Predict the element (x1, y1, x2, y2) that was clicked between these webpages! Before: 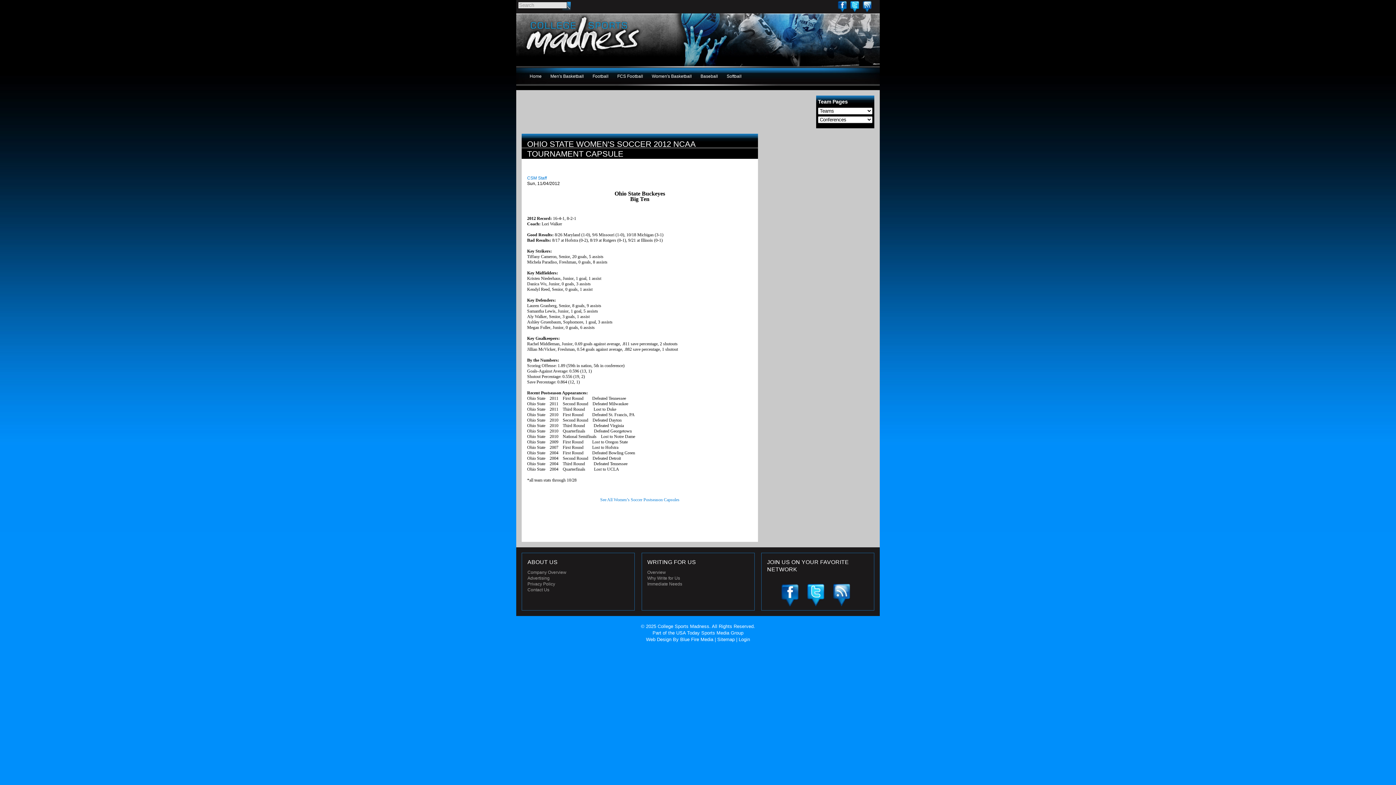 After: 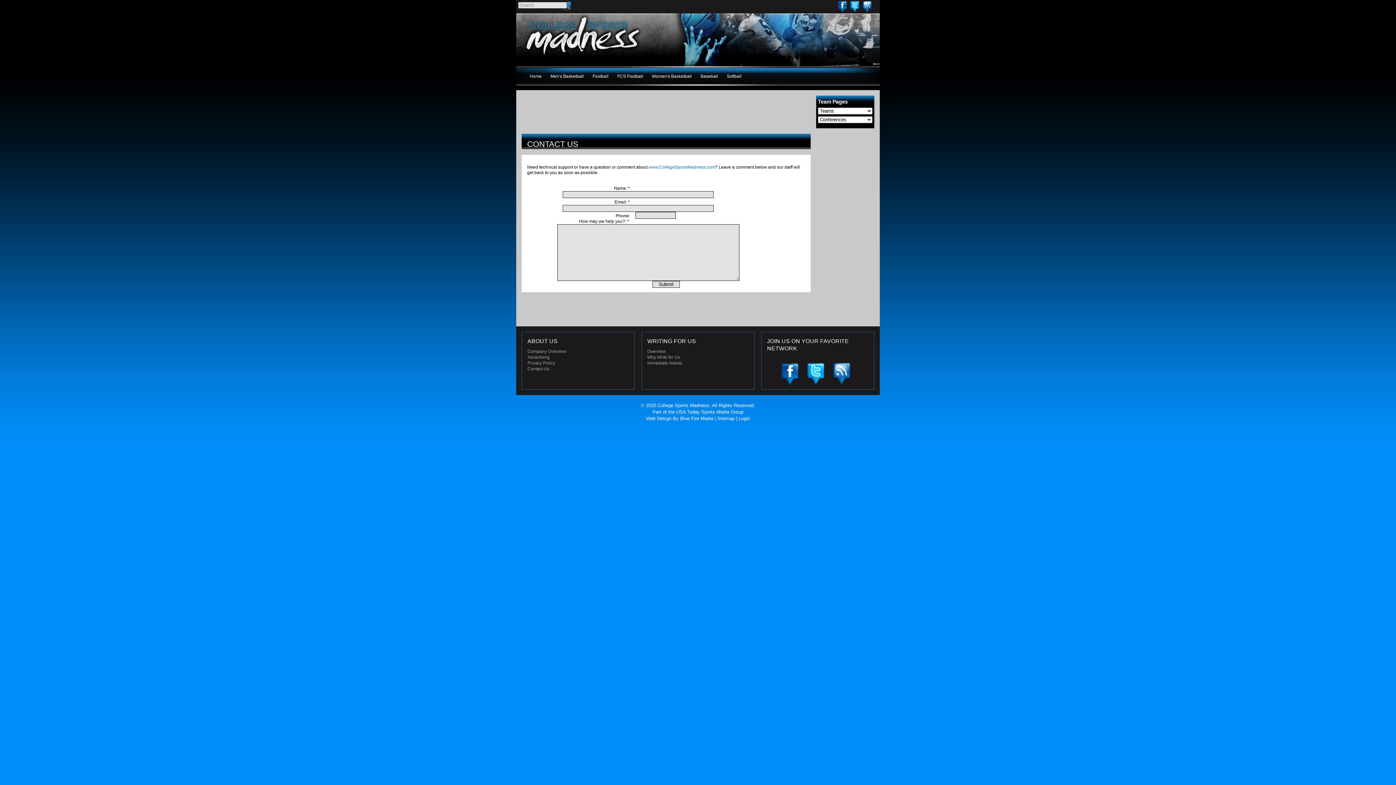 Action: bbox: (527, 586, 549, 593) label: Contact Us